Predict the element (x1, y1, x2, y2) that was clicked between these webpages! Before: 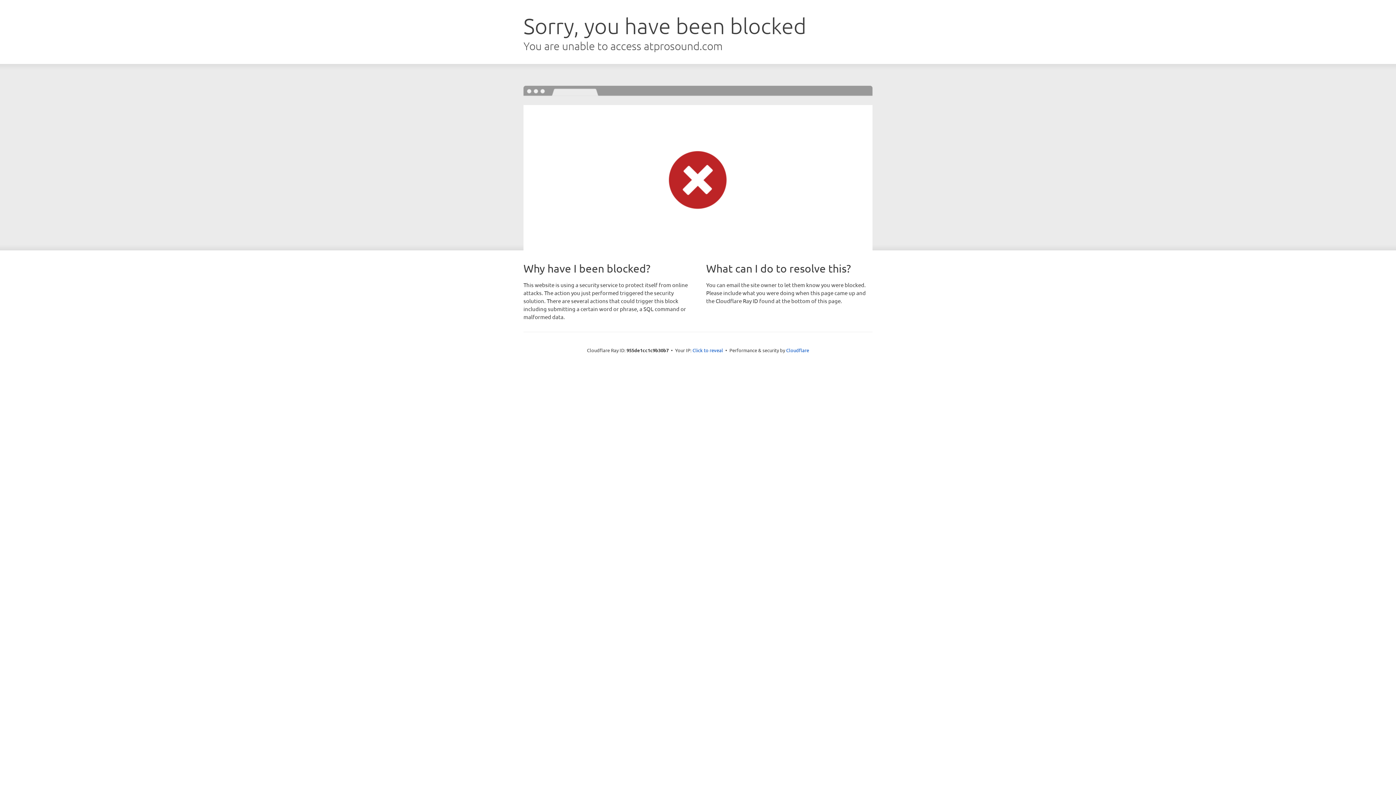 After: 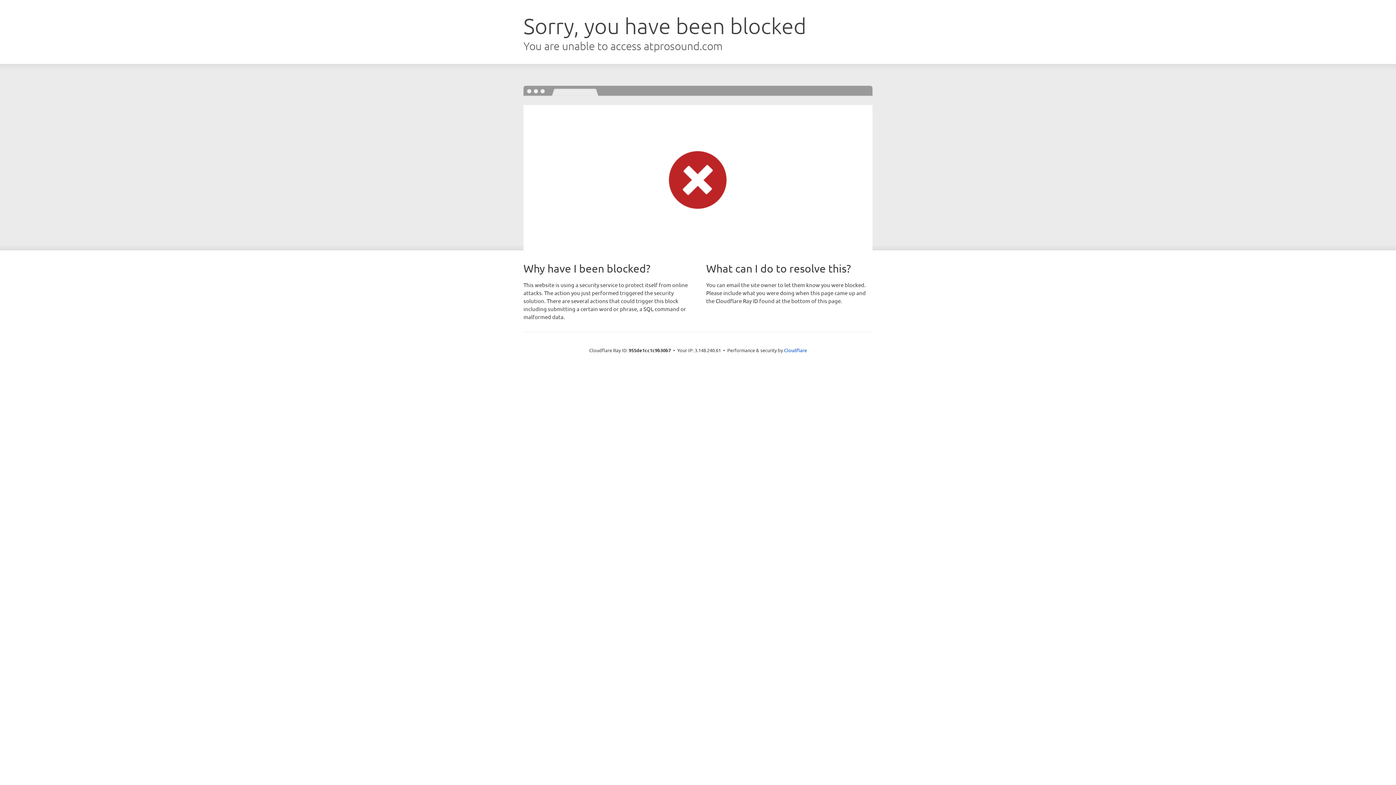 Action: bbox: (692, 346, 723, 353) label: Click to reveal